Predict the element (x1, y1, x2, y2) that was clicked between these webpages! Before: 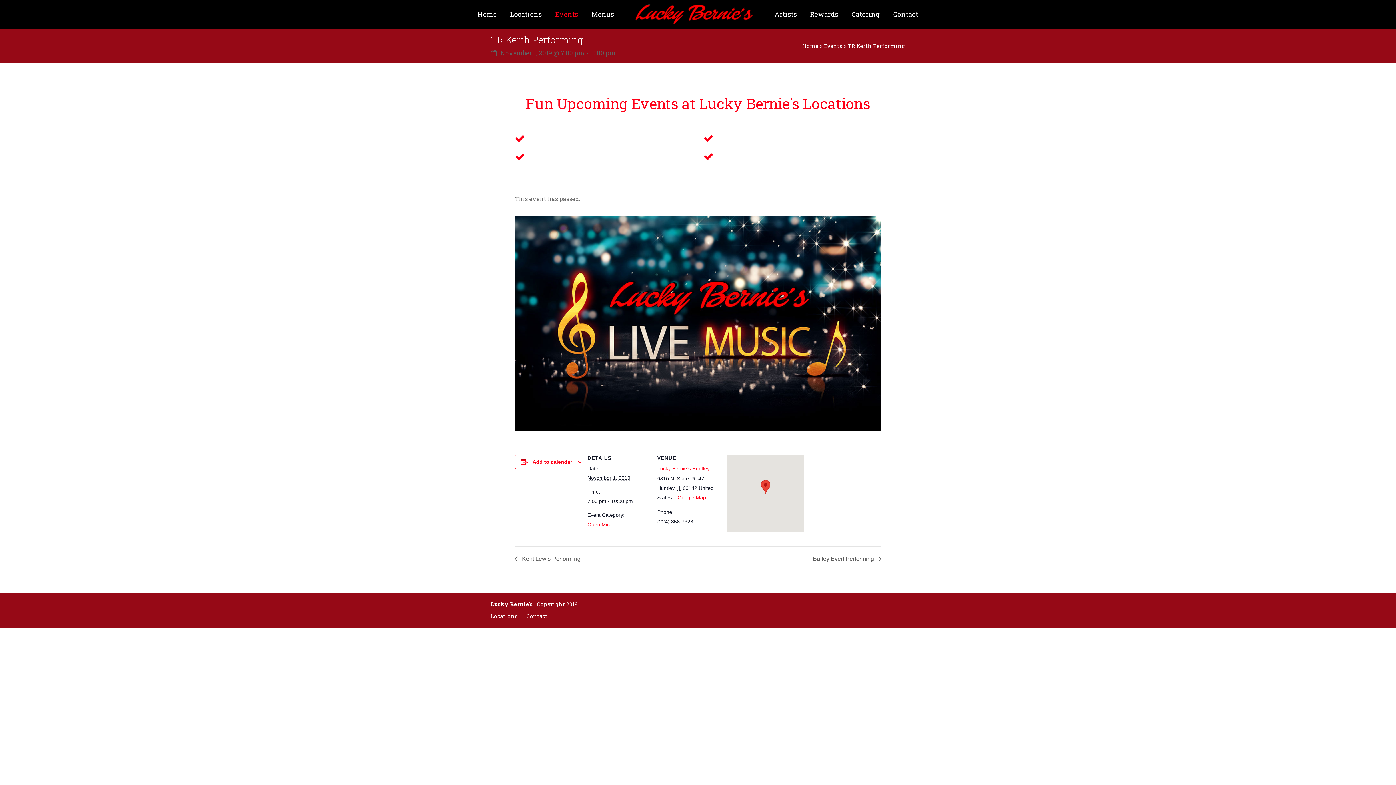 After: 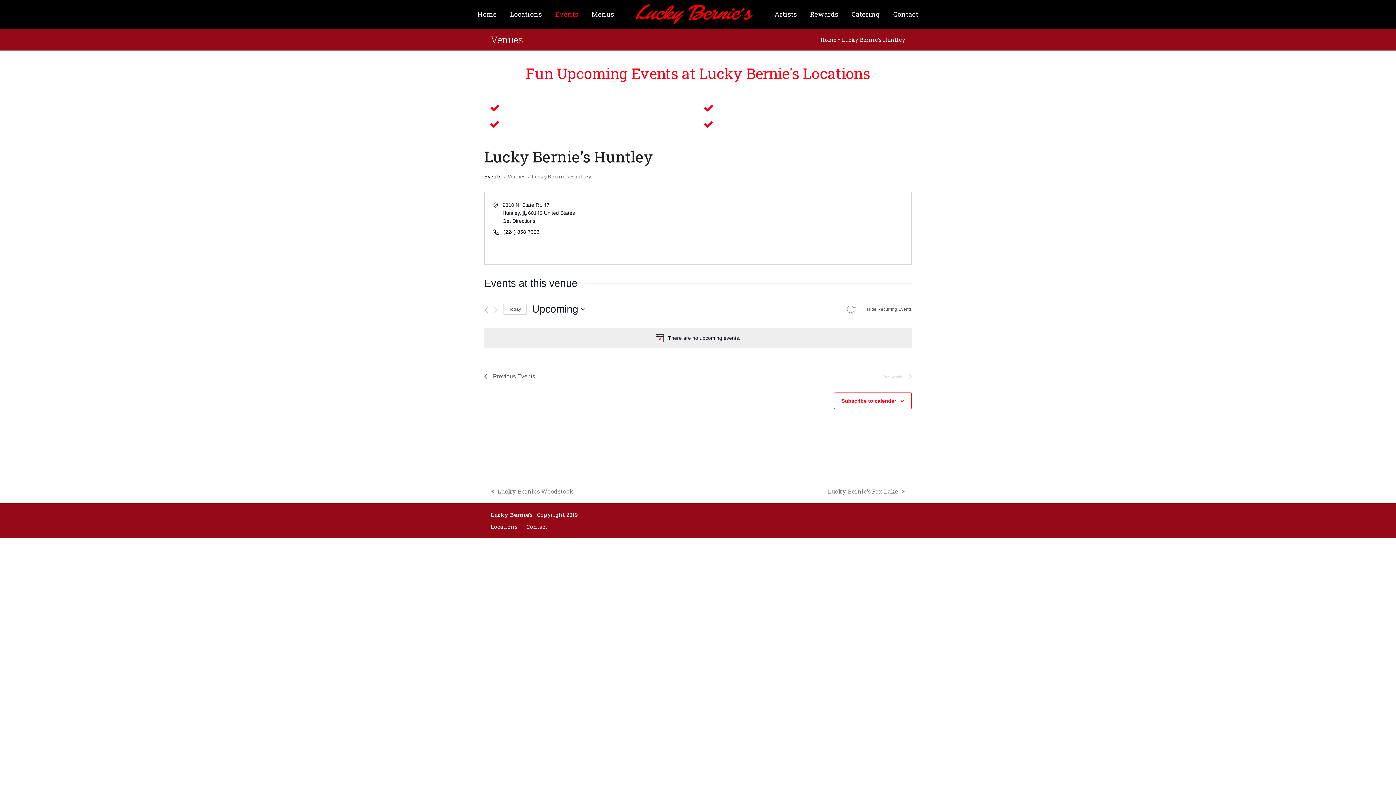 Action: label: Lucky Bernie’s Huntley bbox: (657, 465, 709, 471)